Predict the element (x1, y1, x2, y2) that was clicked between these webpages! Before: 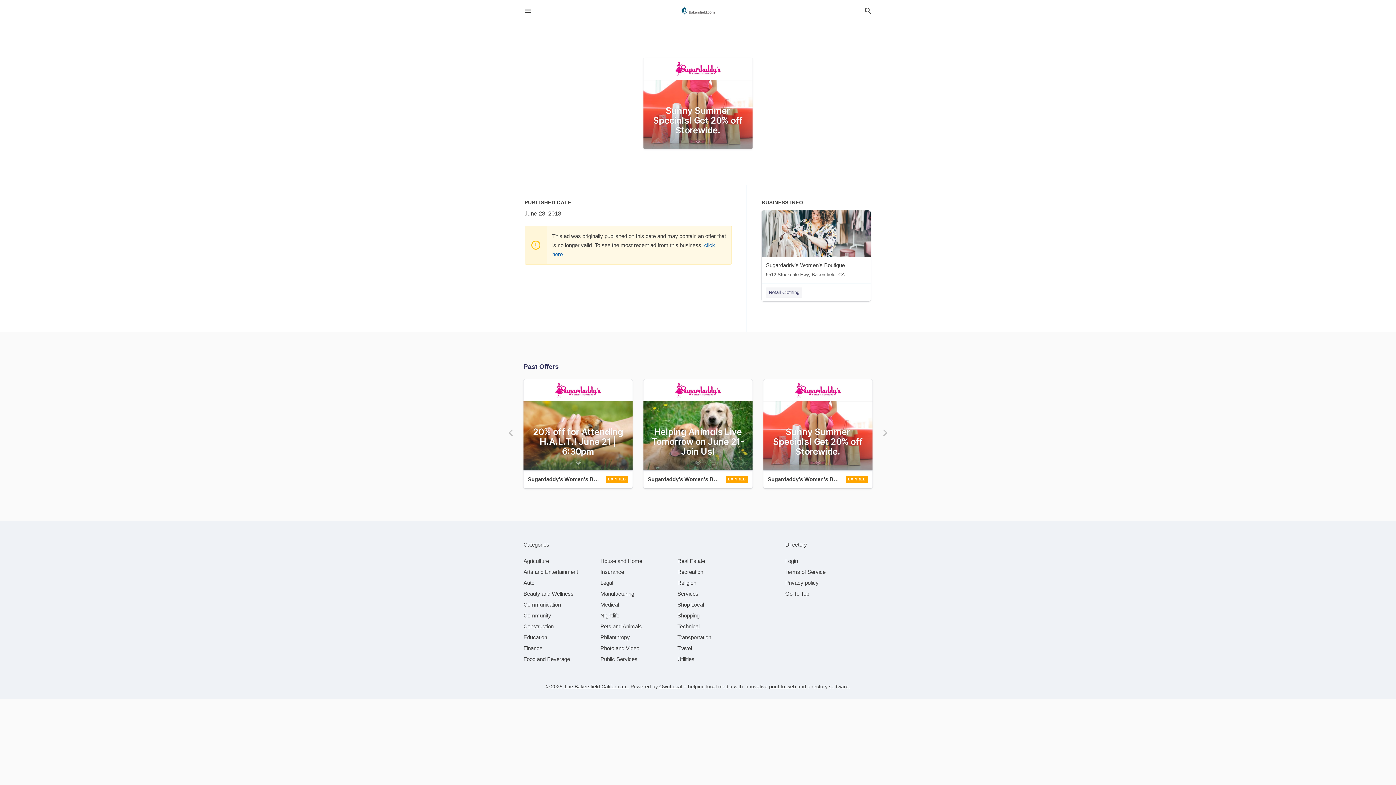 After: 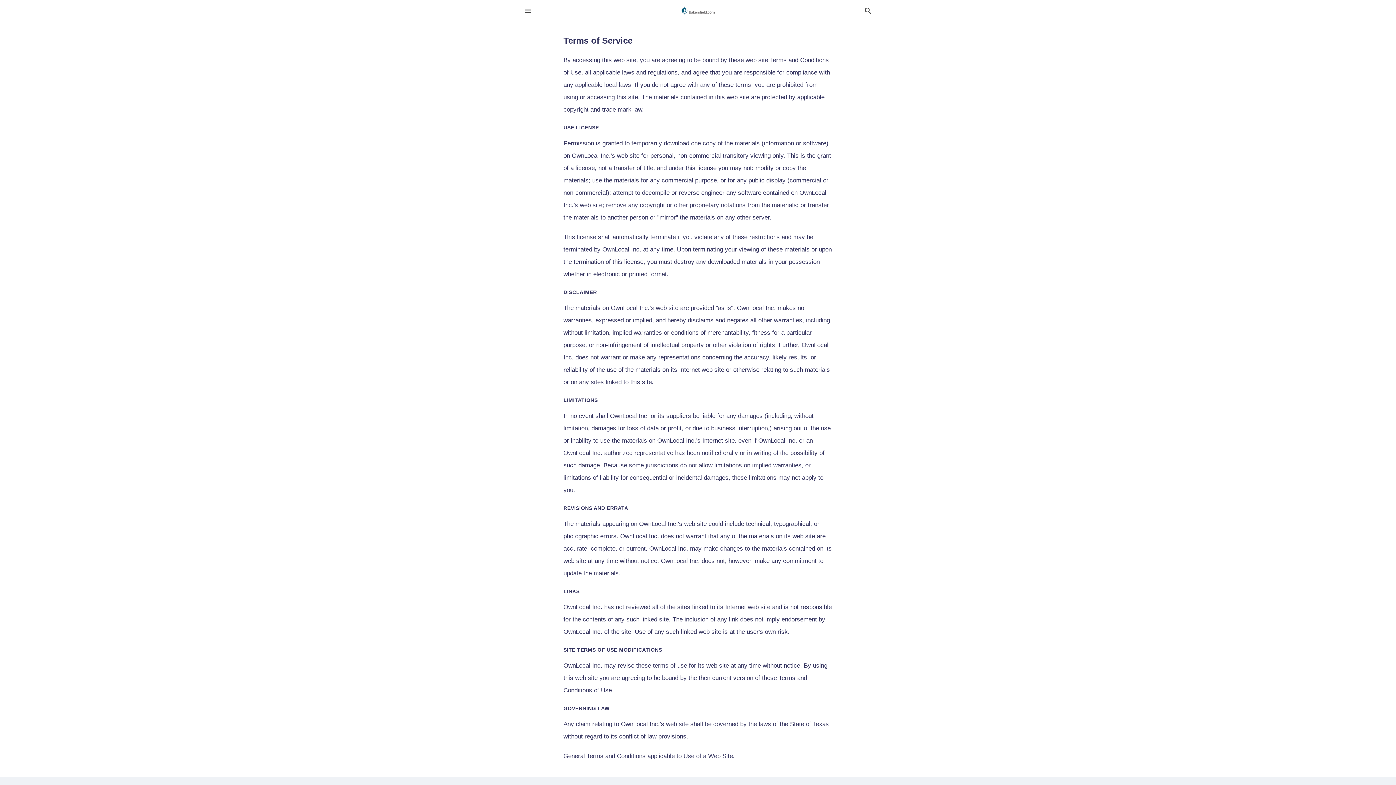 Action: label: Terms of Service bbox: (785, 569, 825, 575)